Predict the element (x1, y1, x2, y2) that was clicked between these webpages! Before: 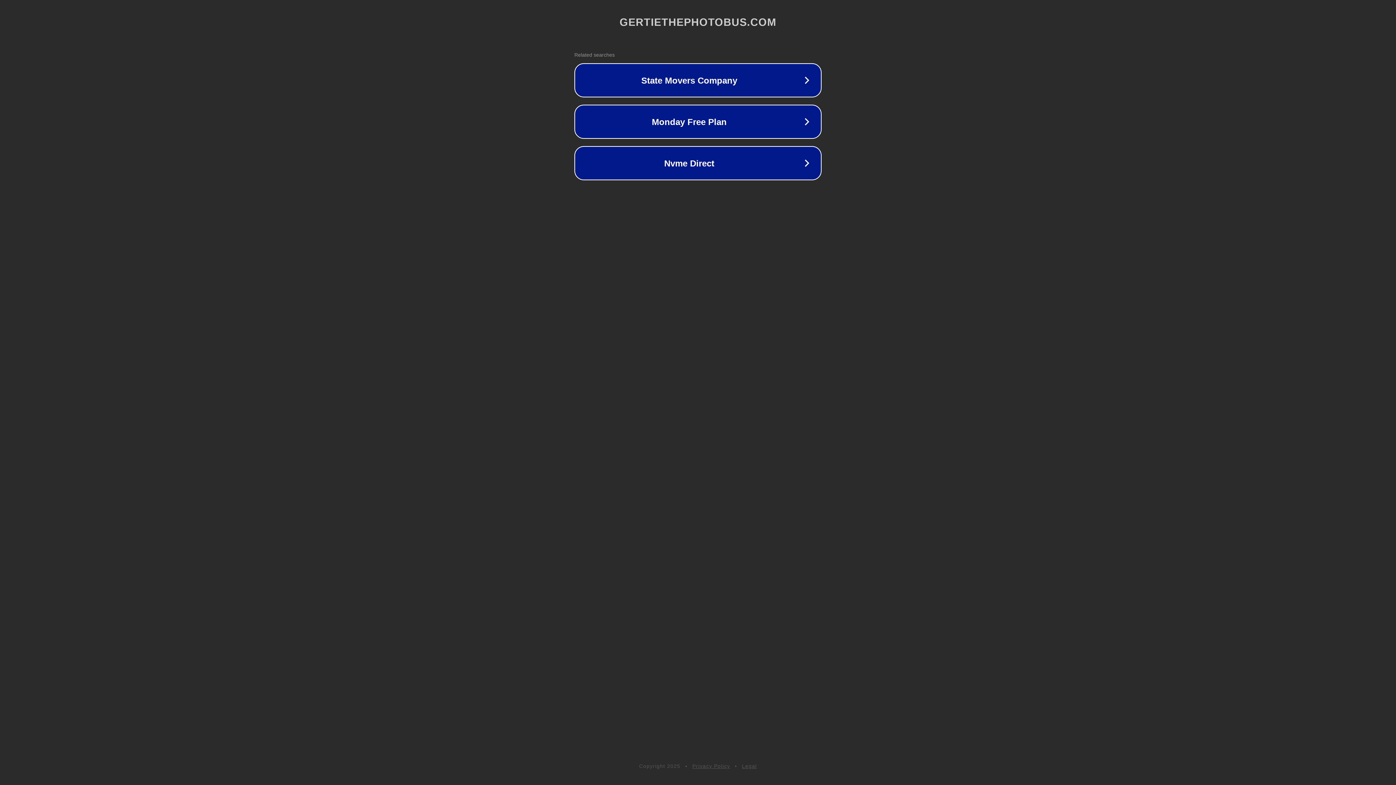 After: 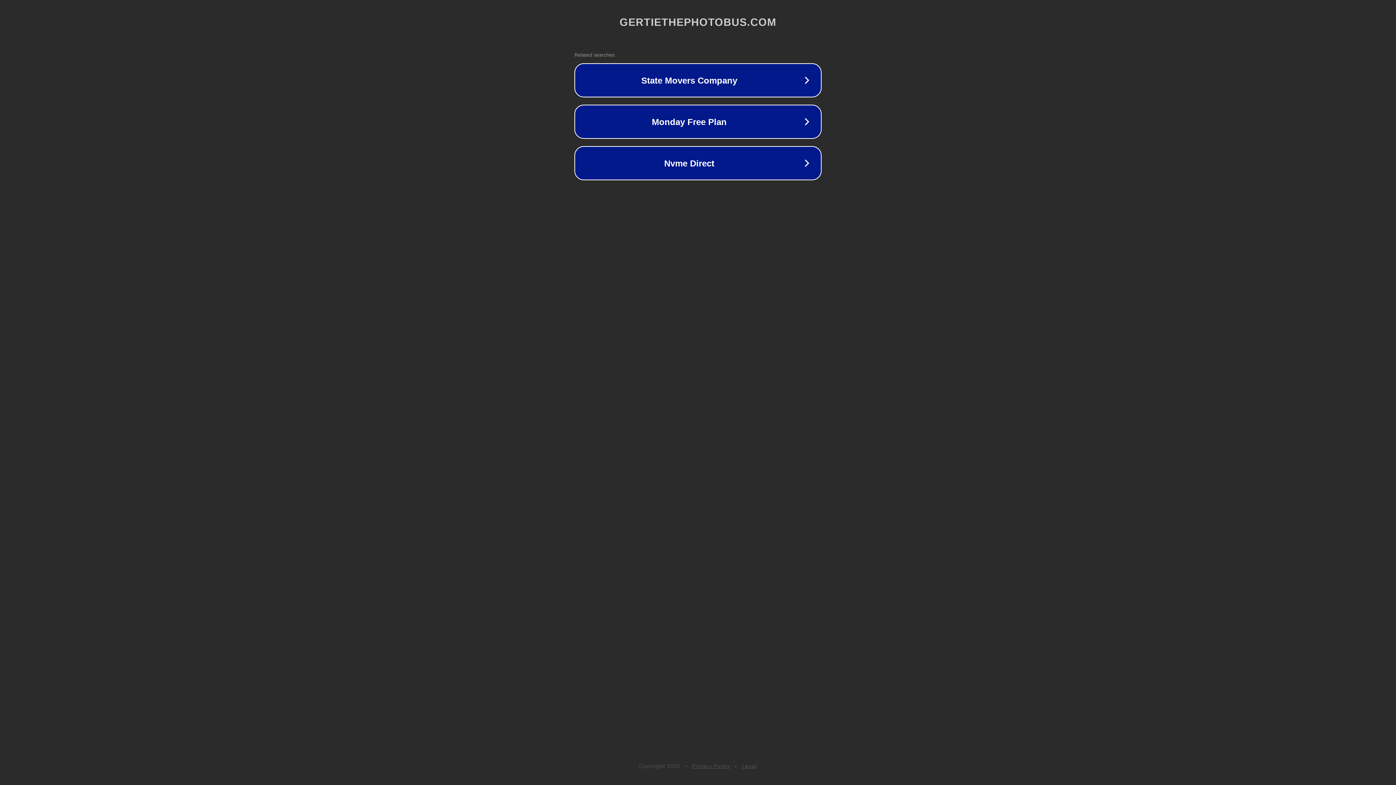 Action: bbox: (742, 763, 757, 769) label: Legal